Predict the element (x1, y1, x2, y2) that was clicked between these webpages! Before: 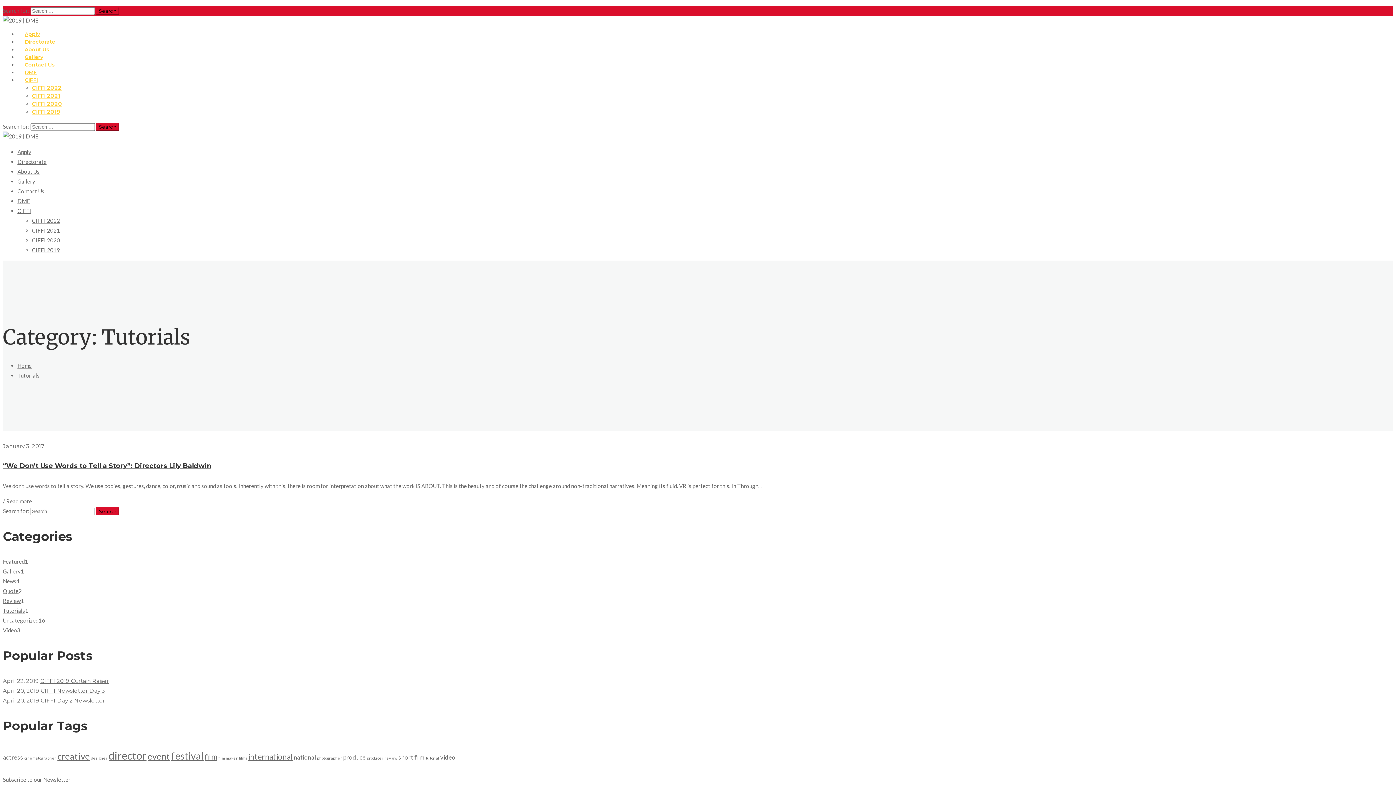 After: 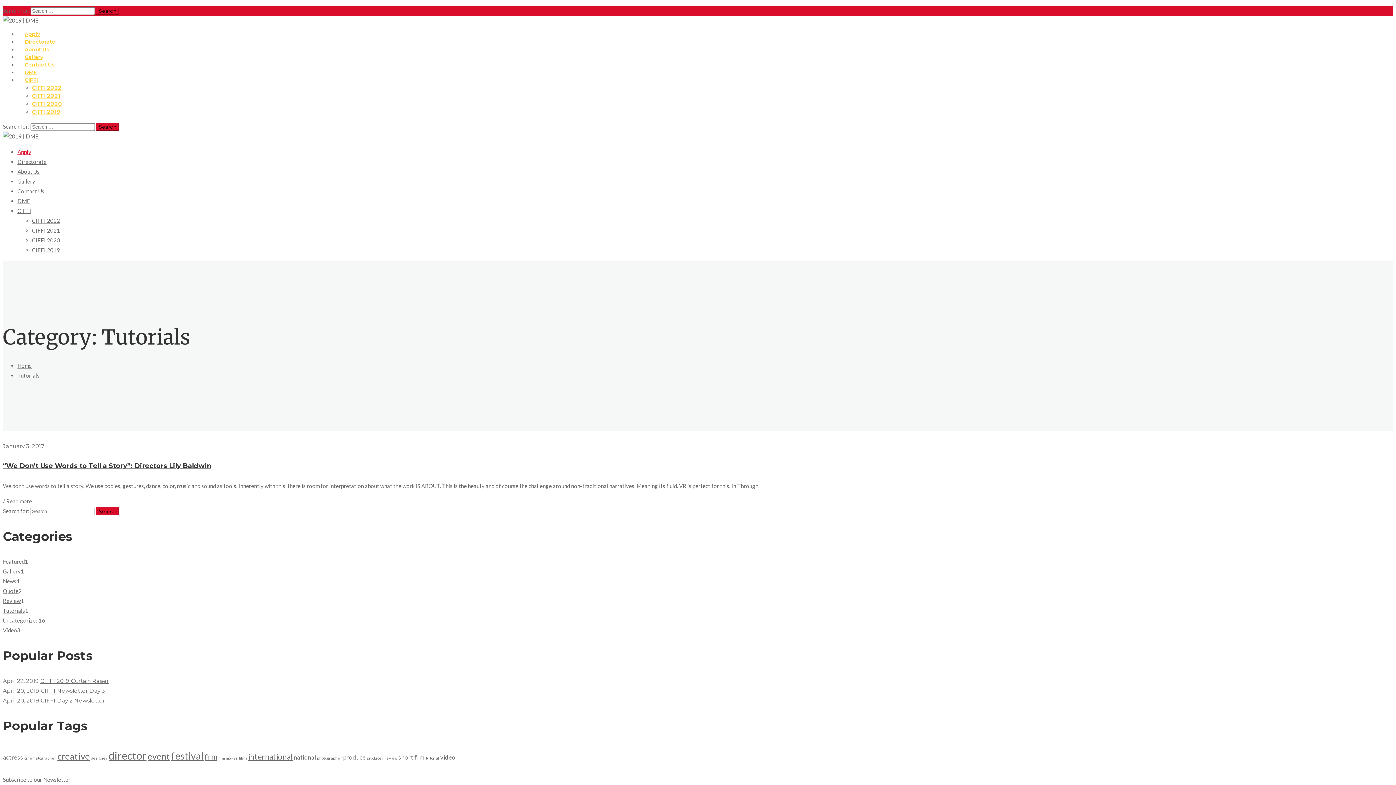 Action: bbox: (17, 148, 31, 155) label: Apply